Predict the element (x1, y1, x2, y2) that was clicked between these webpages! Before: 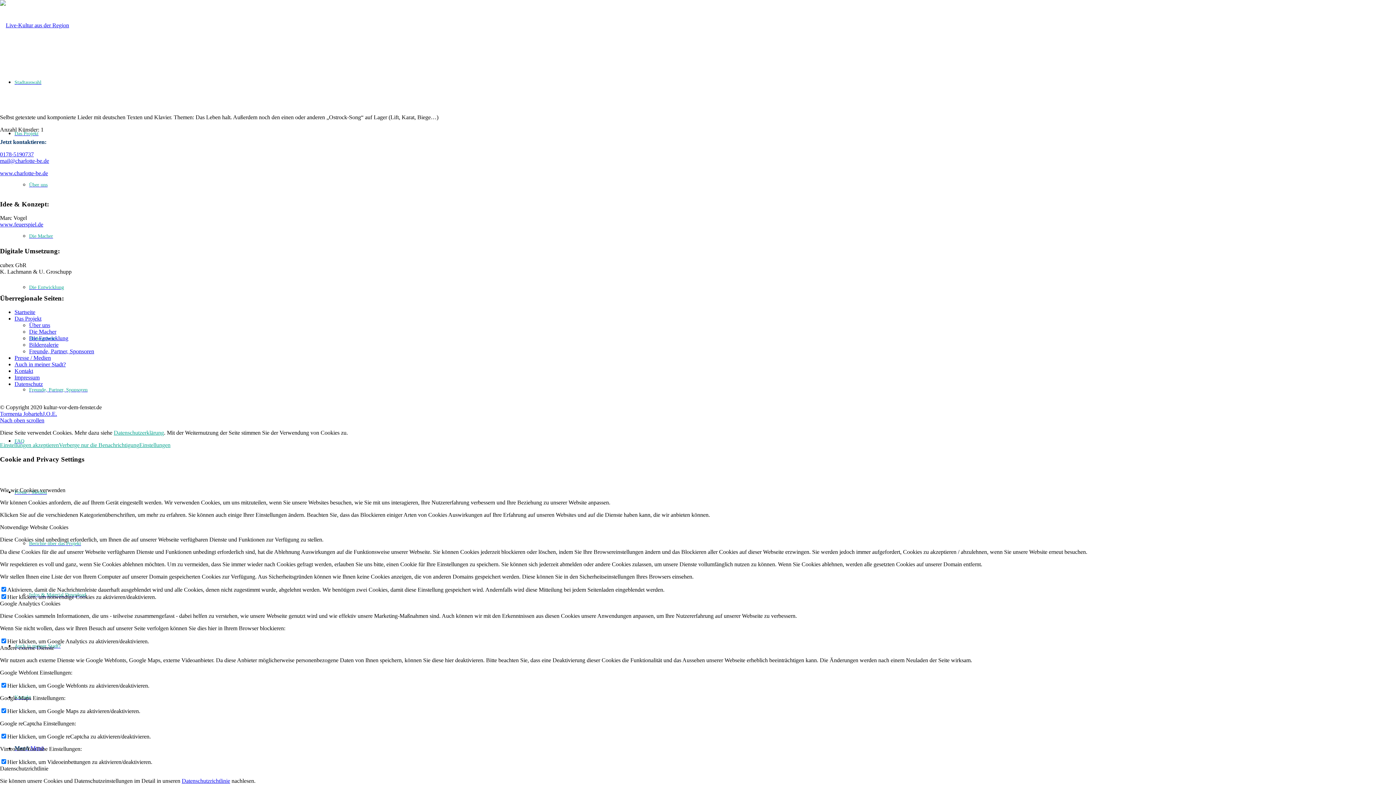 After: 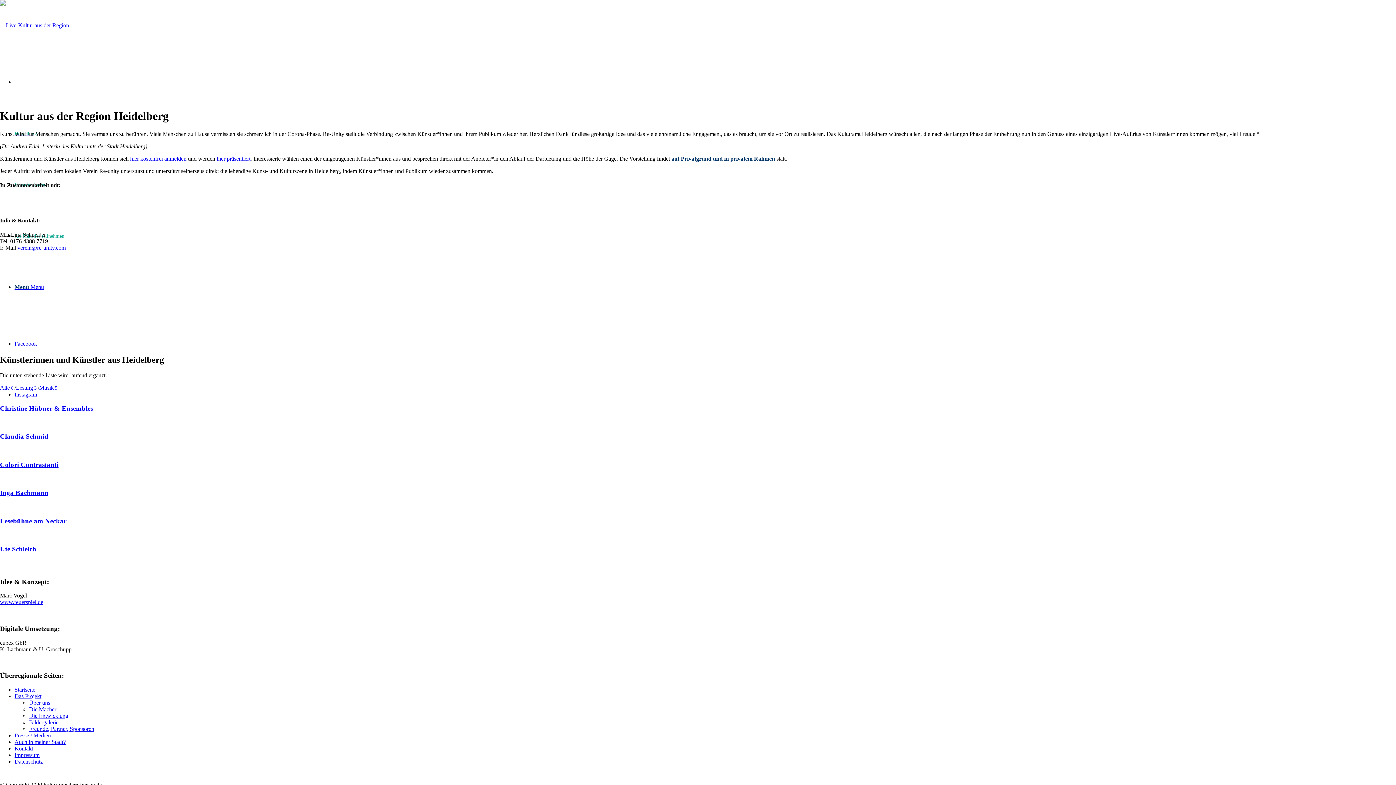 Action: label: Heidelberg bbox: (68, 390, 89, 395)